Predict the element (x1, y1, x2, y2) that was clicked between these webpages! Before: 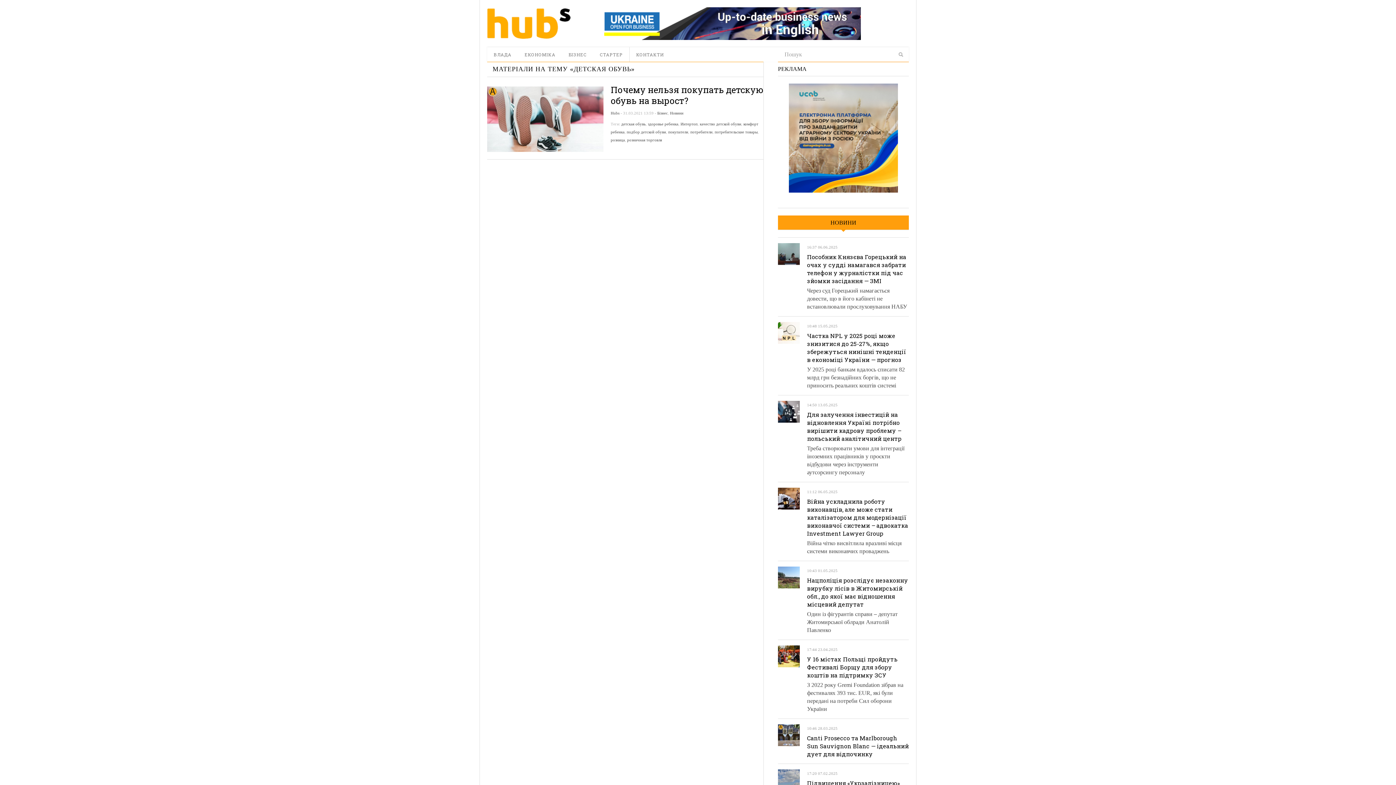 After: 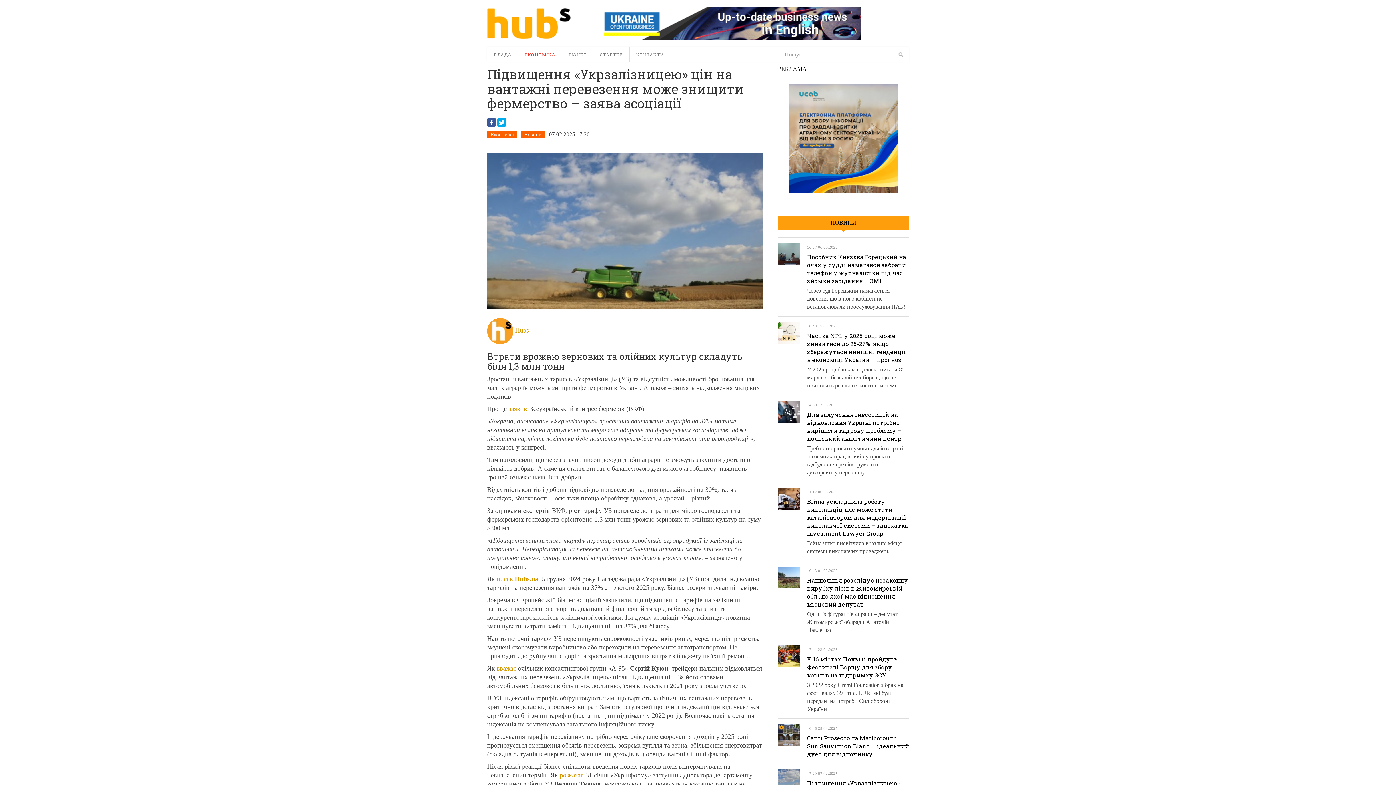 Action: bbox: (778, 769, 800, 791)